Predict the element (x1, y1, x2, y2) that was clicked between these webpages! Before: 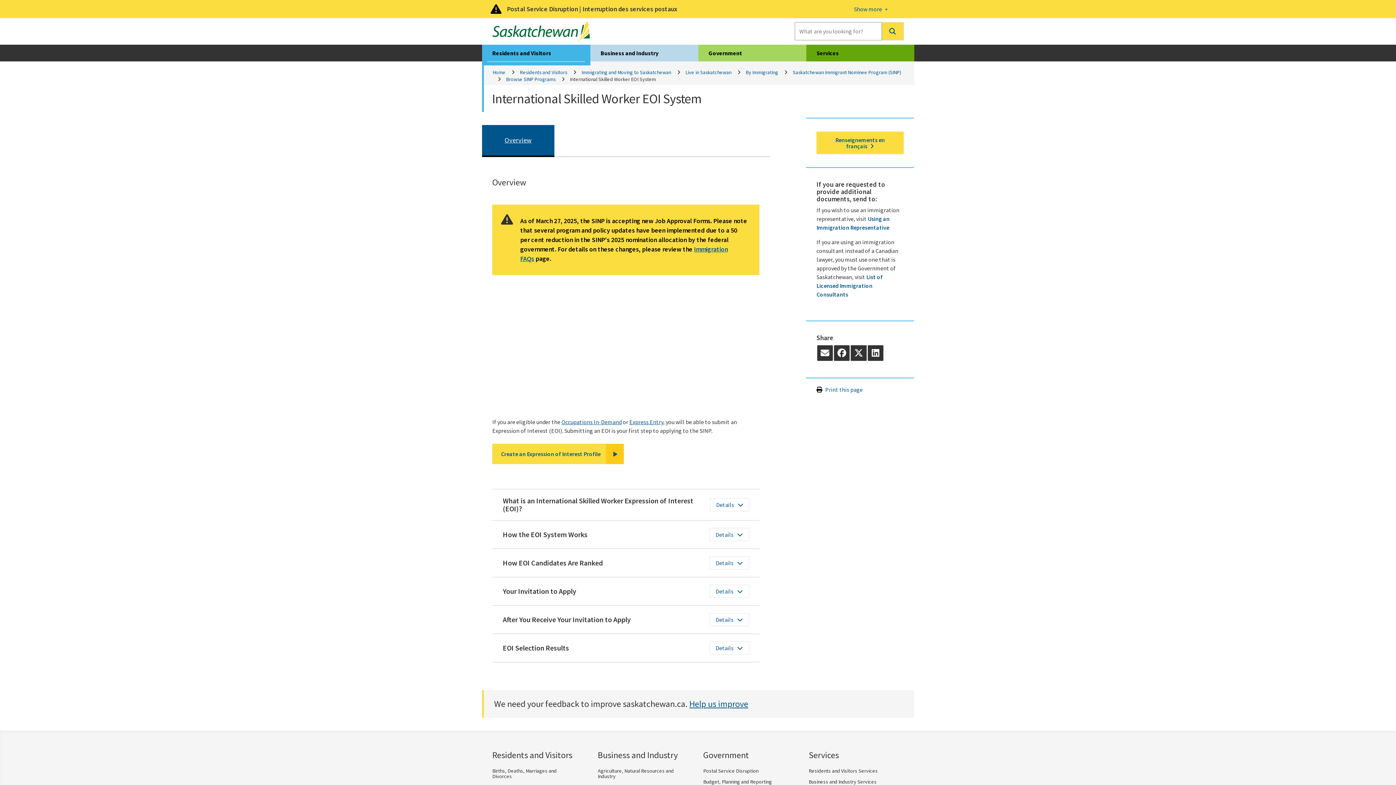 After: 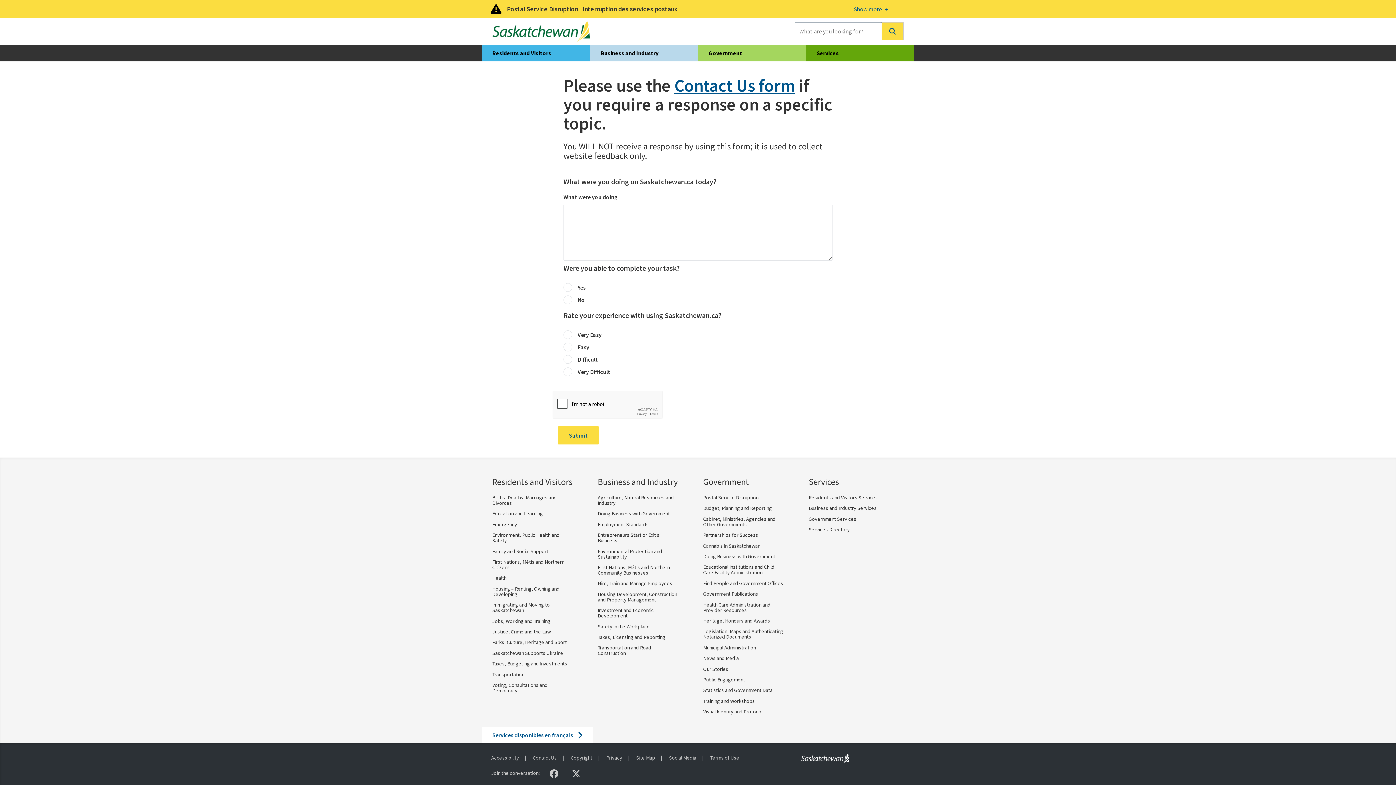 Action: bbox: (689, 698, 748, 709) label: Help us improve